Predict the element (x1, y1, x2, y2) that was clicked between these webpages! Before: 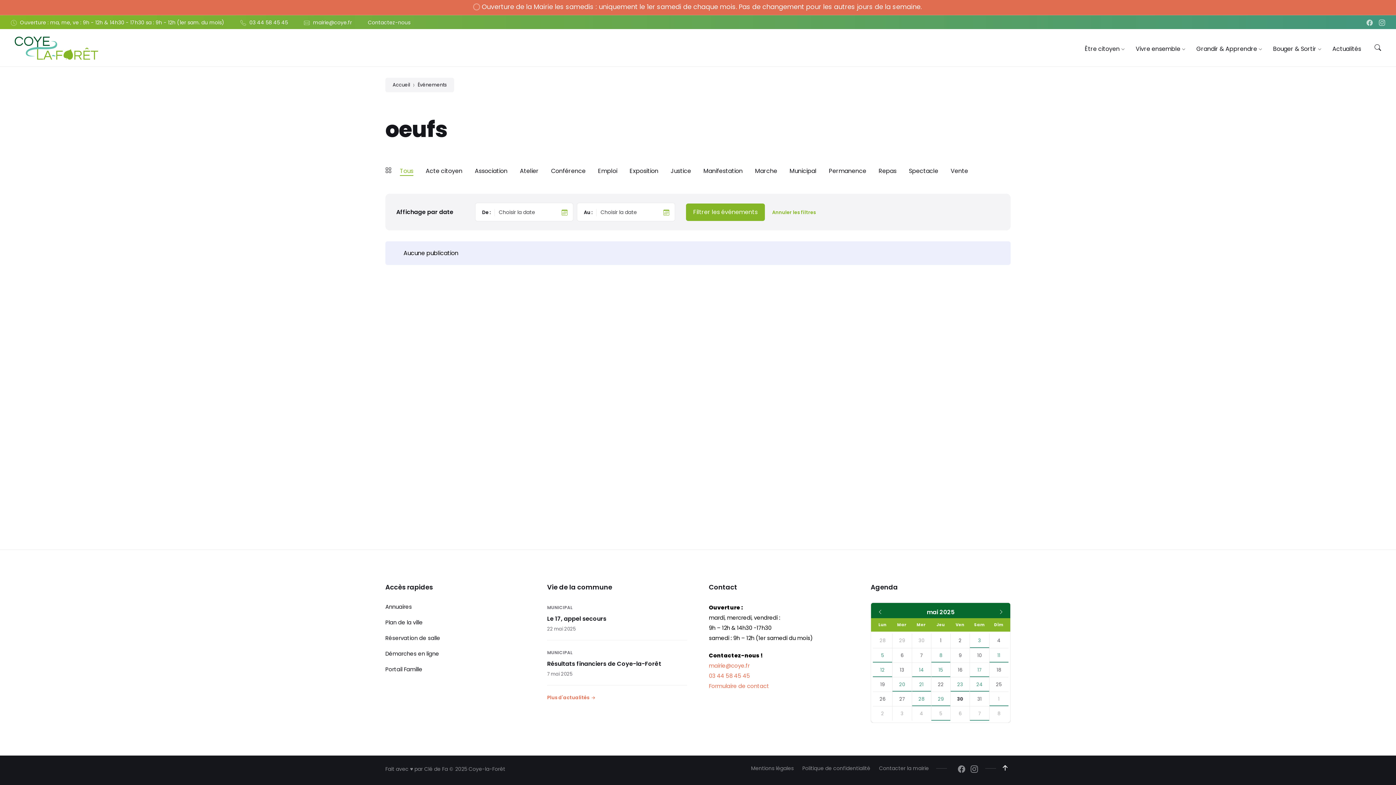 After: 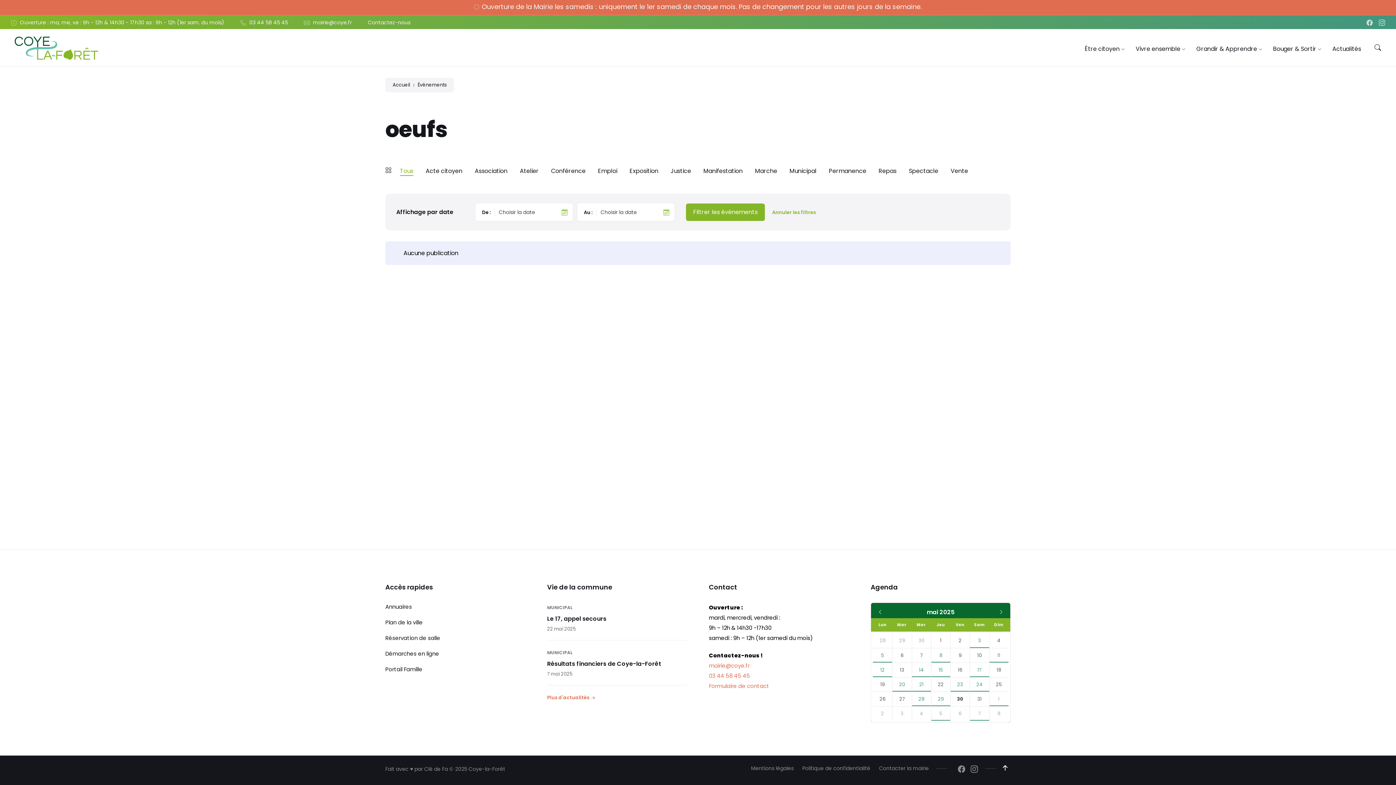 Action: label: Annuler les filtres bbox: (772, 210, 816, 215)